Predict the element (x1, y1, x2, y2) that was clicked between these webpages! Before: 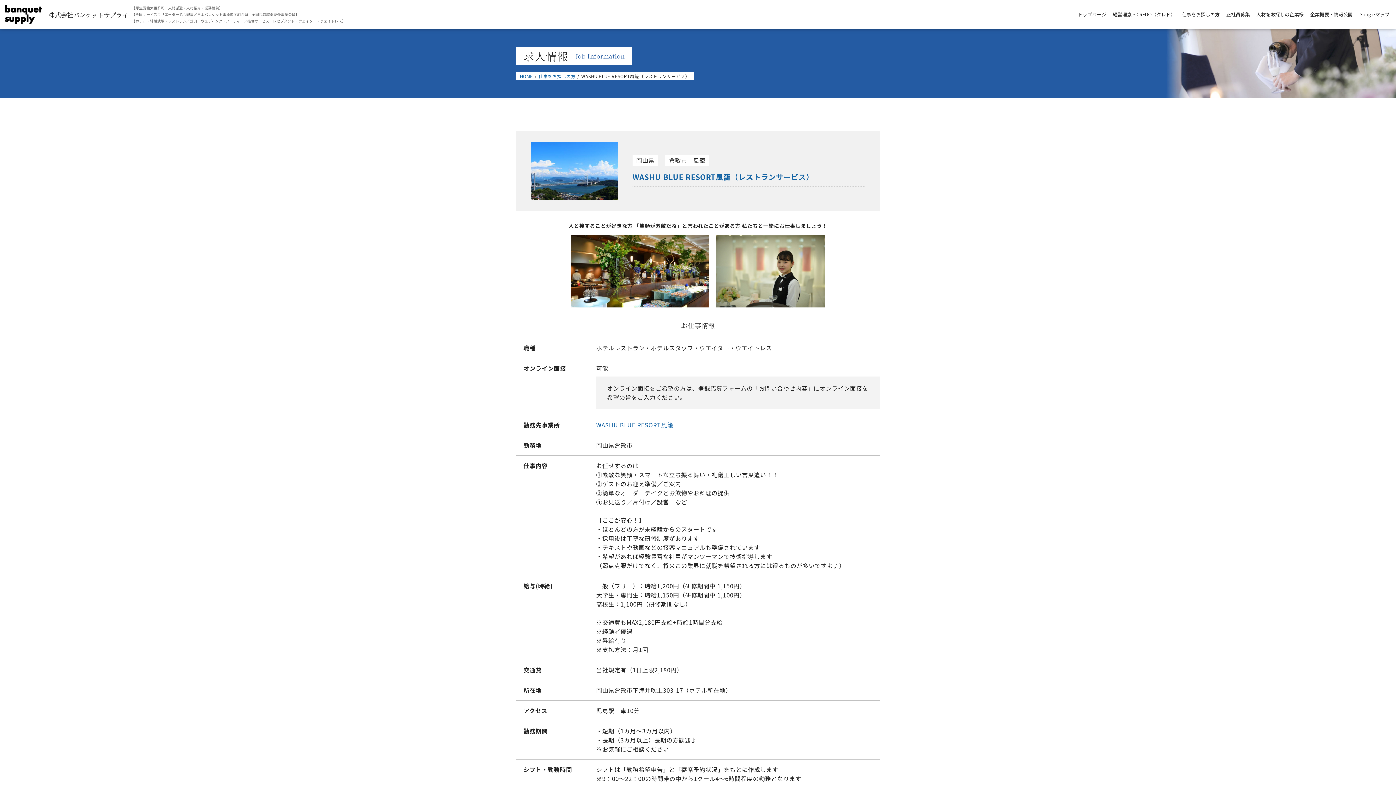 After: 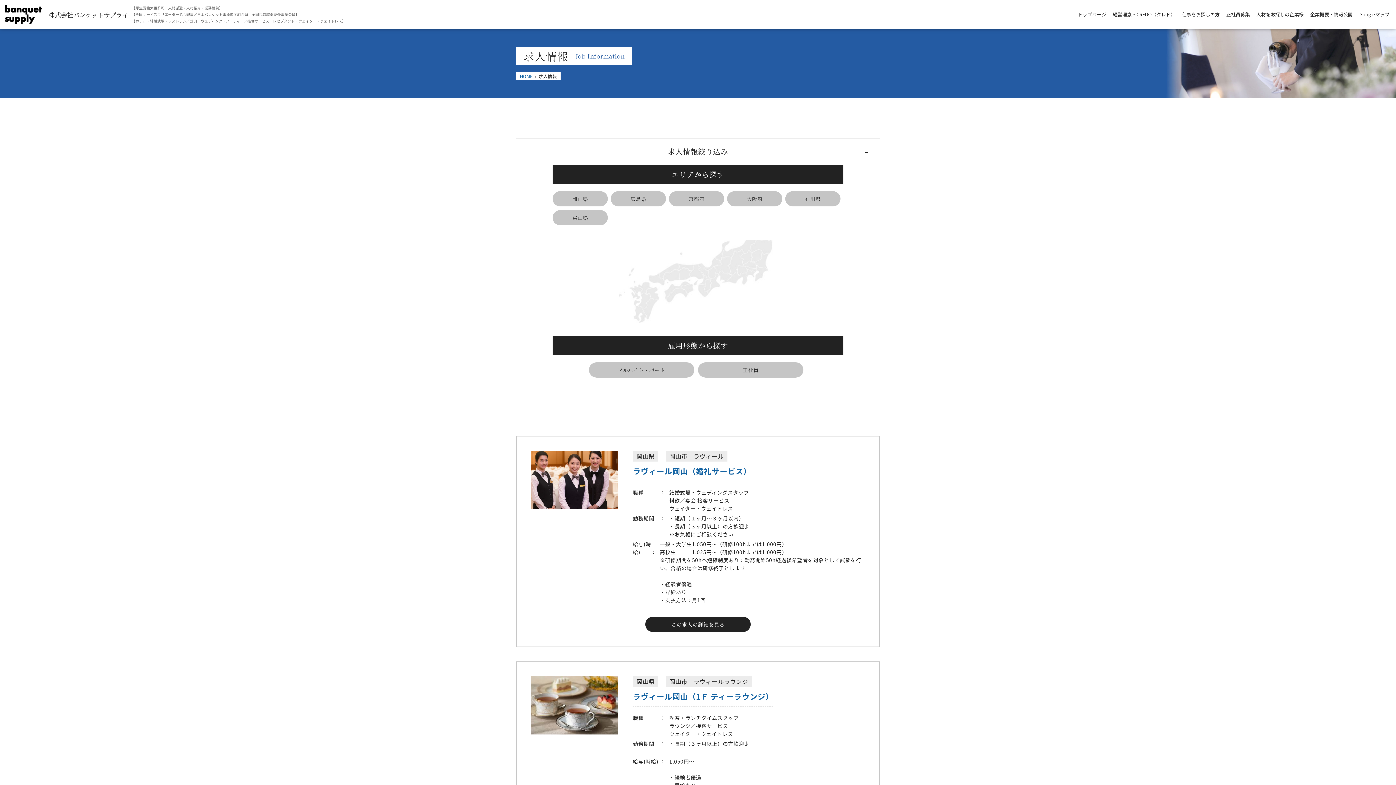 Action: label: 仕事をお探しの方 bbox: (538, 73, 575, 79)